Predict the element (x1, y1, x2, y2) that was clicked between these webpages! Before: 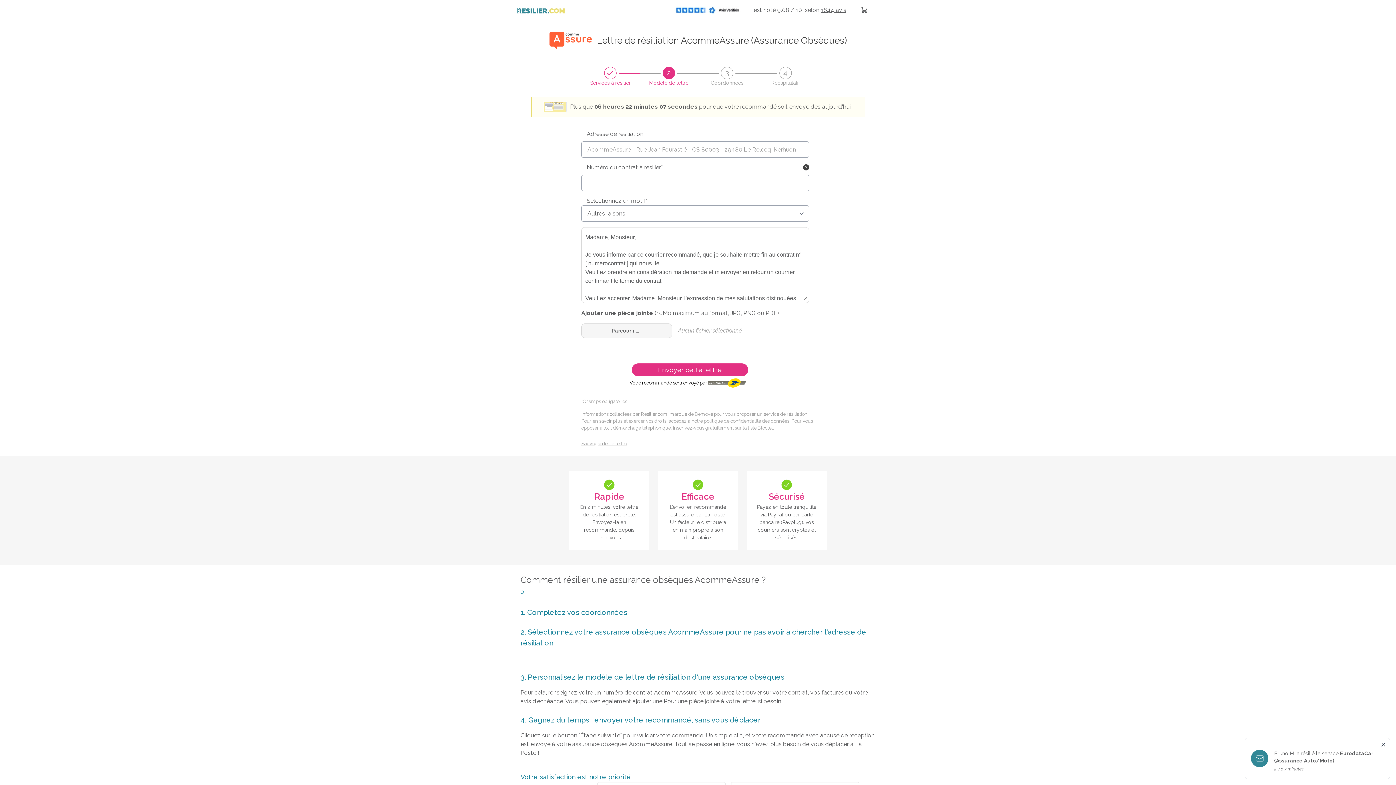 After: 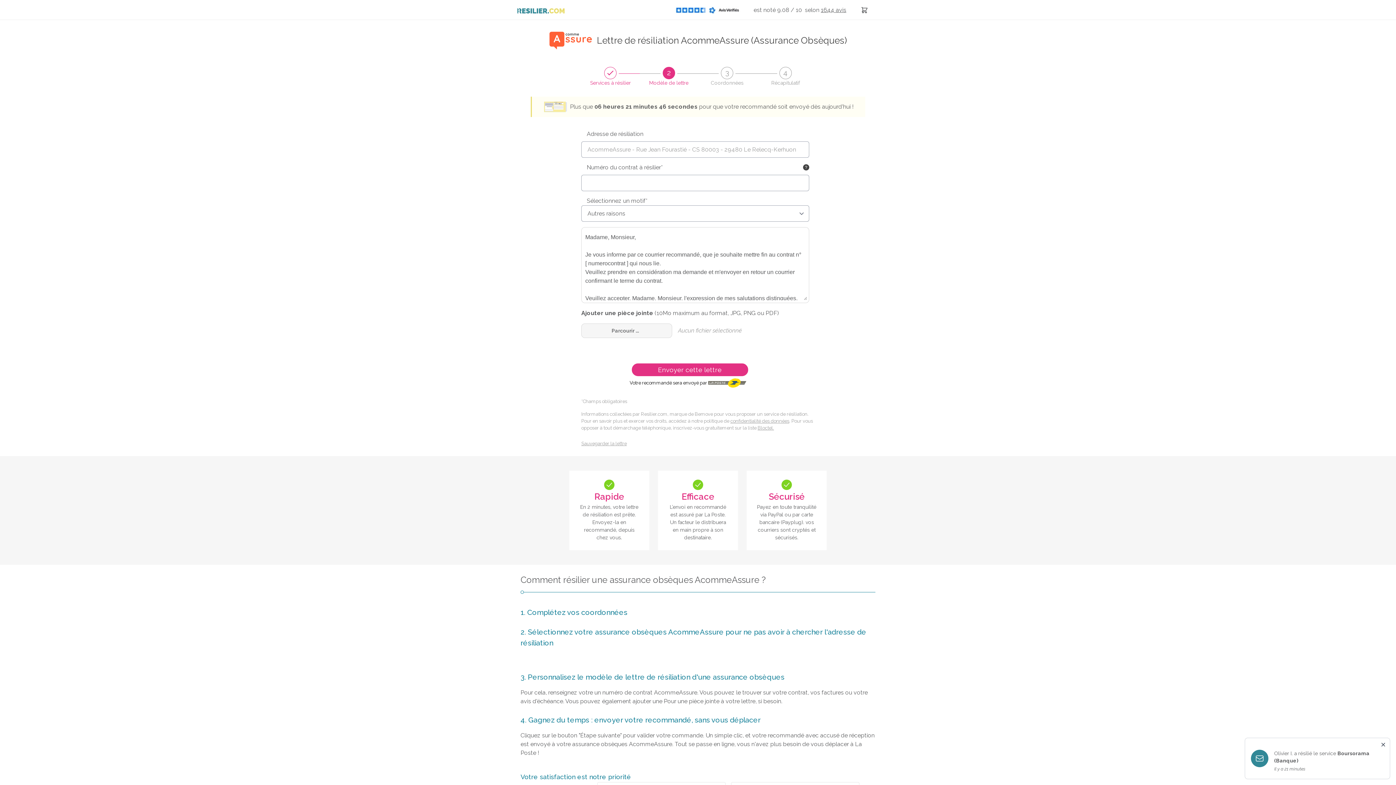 Action: bbox: (730, 418, 789, 424) label: confidentialité des données